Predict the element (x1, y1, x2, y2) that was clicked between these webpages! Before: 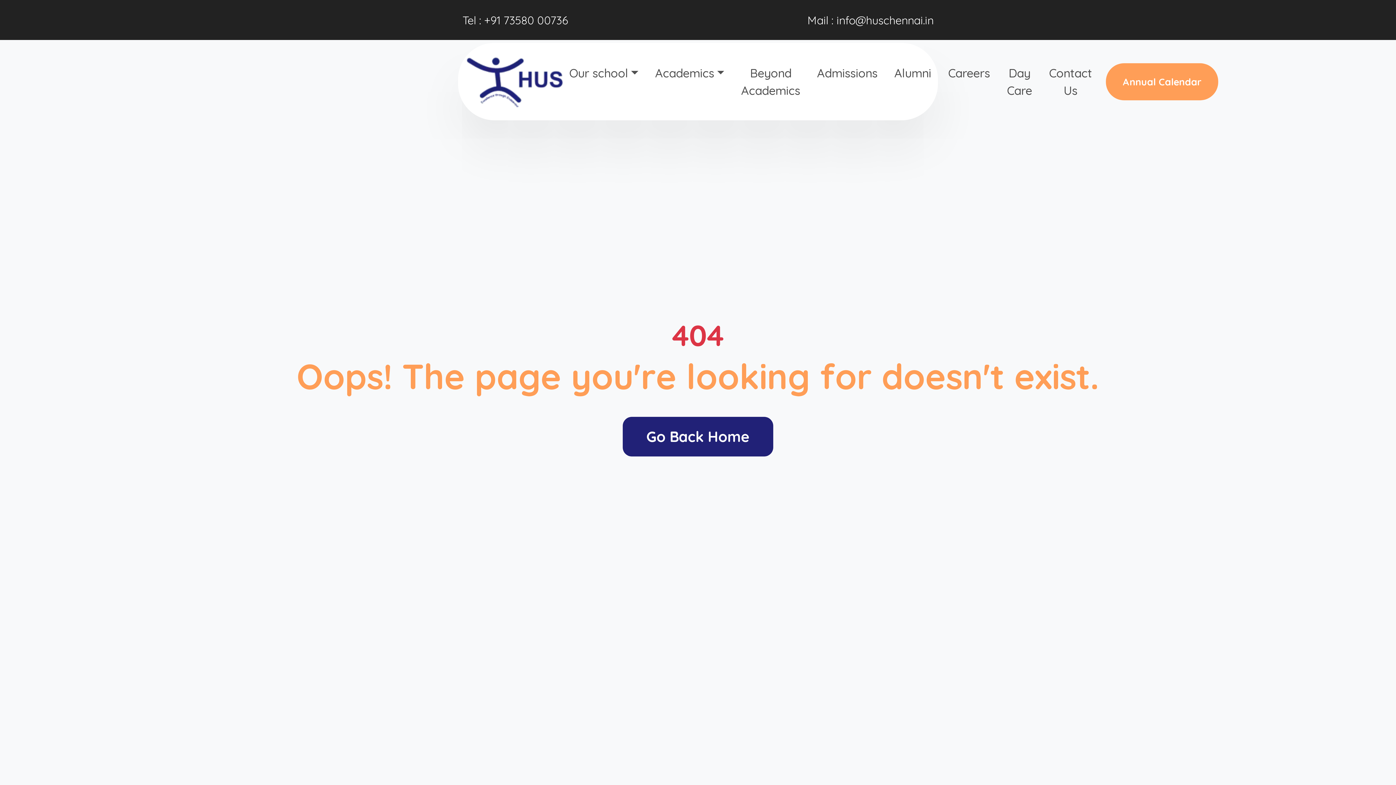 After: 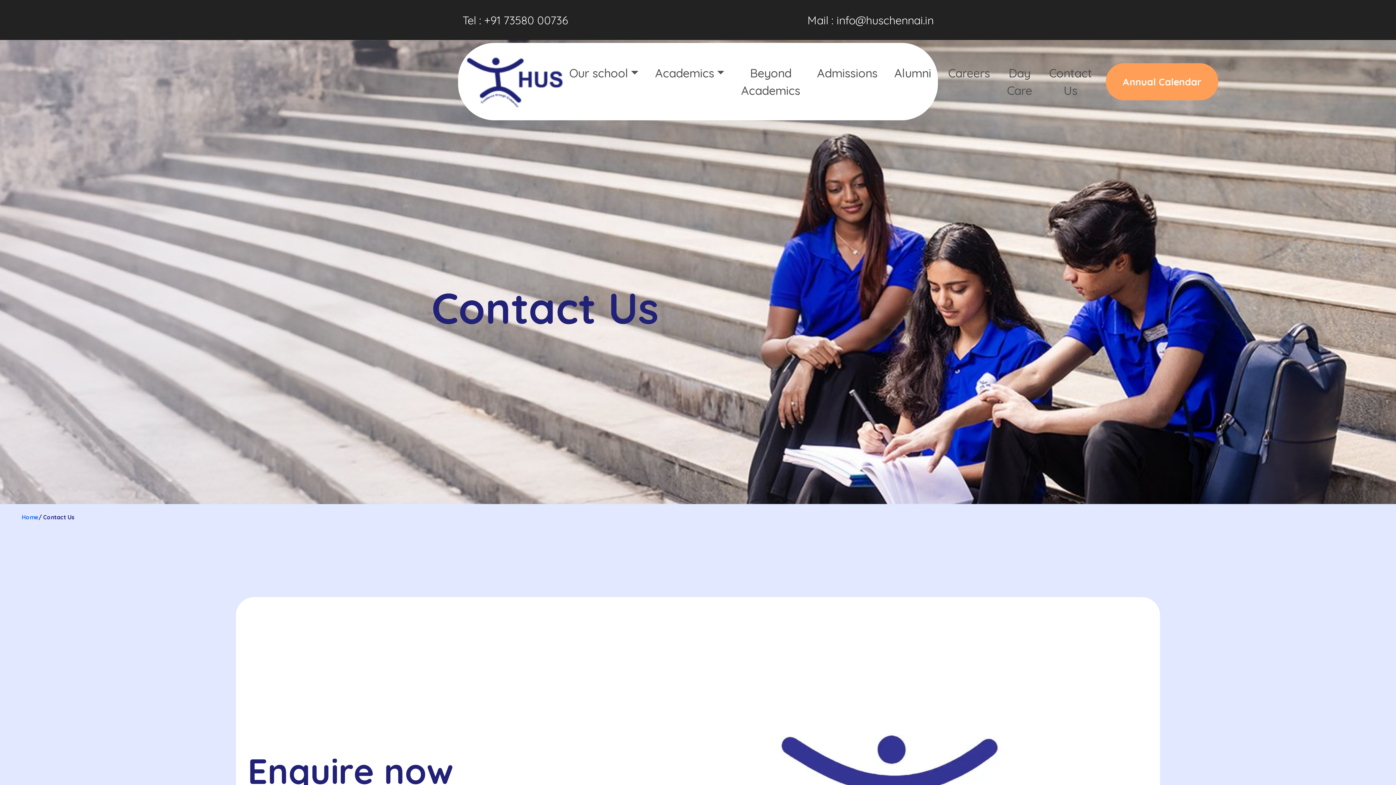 Action: bbox: (1046, 61, 1095, 102) label: Contact Us